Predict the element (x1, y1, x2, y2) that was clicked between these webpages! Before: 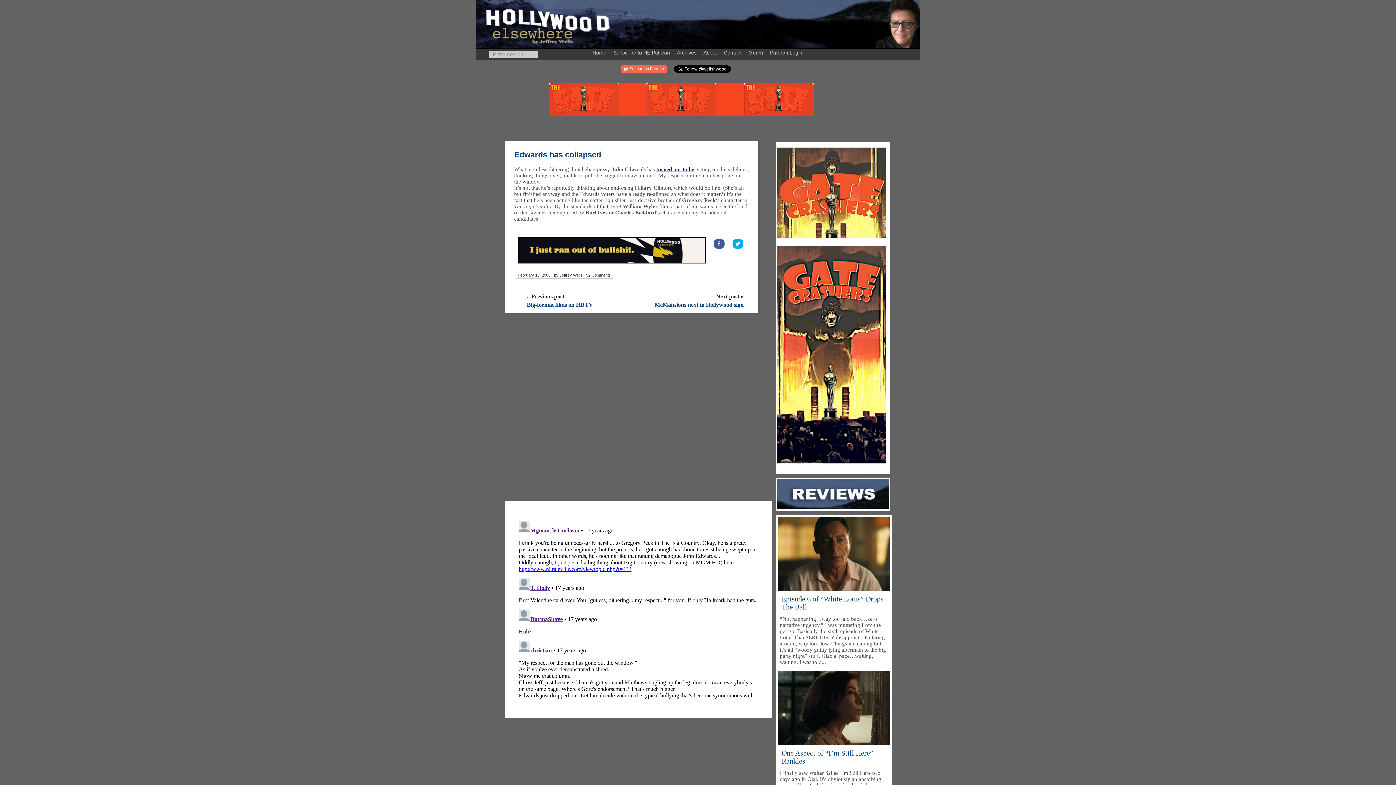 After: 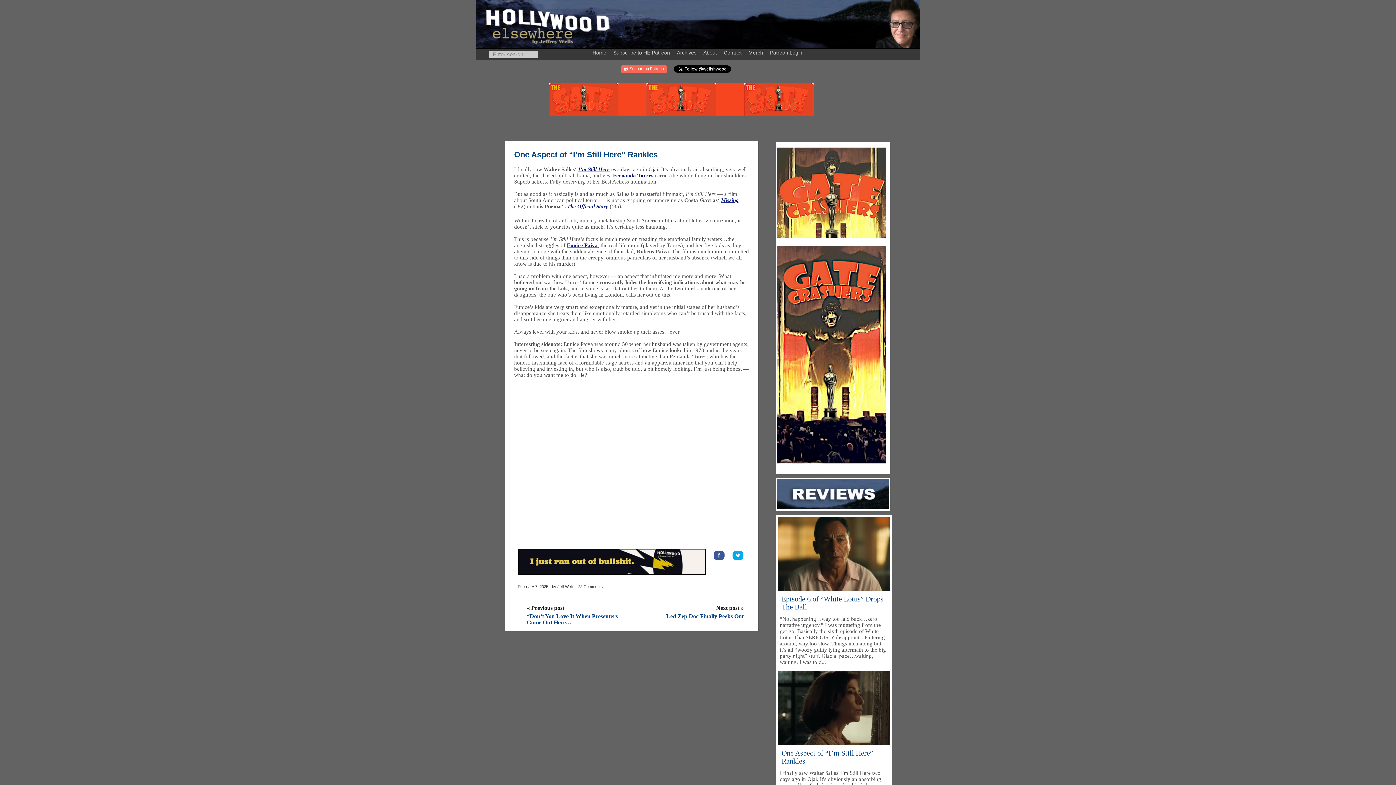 Action: bbox: (781, 749, 890, 765) label: One Aspect of “I’m Still Here” Rankles